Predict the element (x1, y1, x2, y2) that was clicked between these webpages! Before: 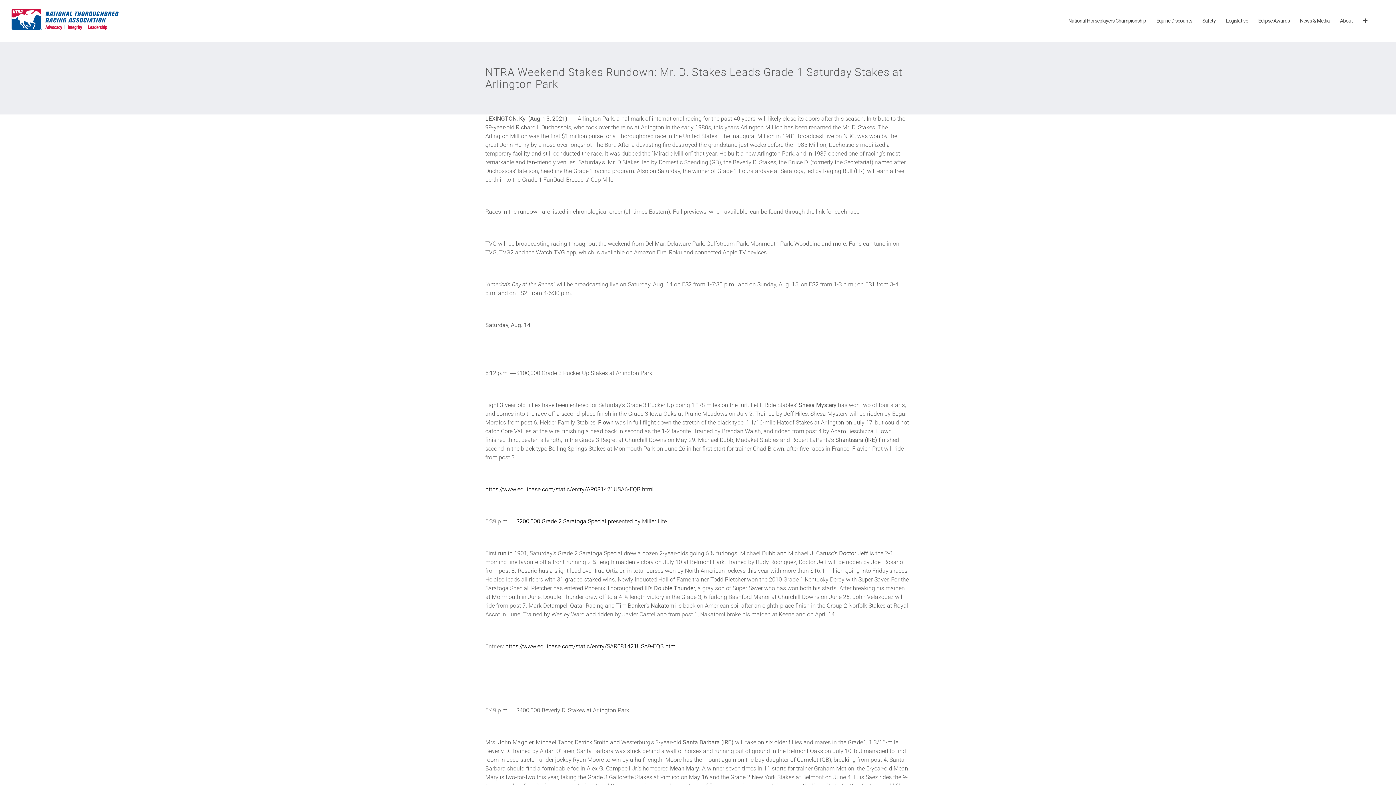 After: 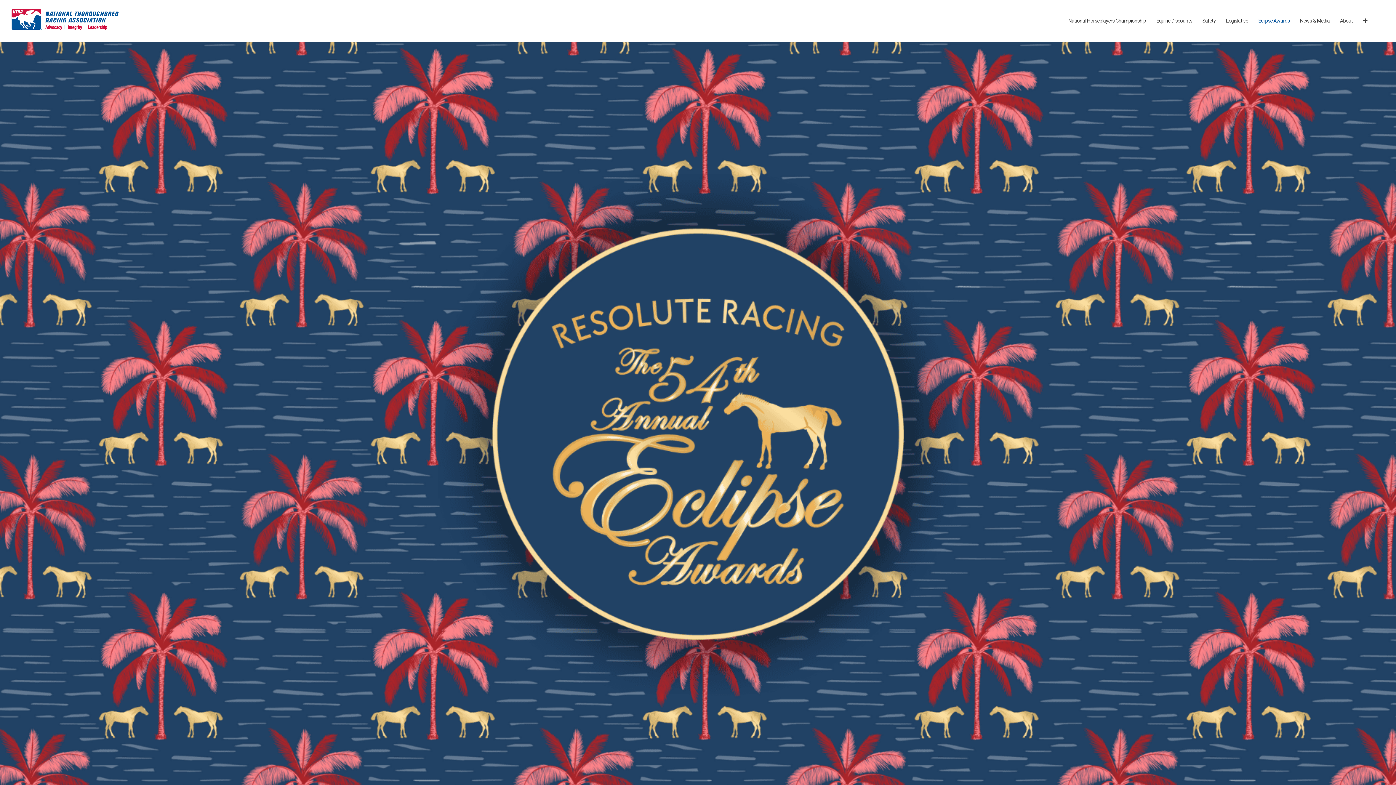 Action: label: Eclipse Awards bbox: (1258, 17, 1290, 24)